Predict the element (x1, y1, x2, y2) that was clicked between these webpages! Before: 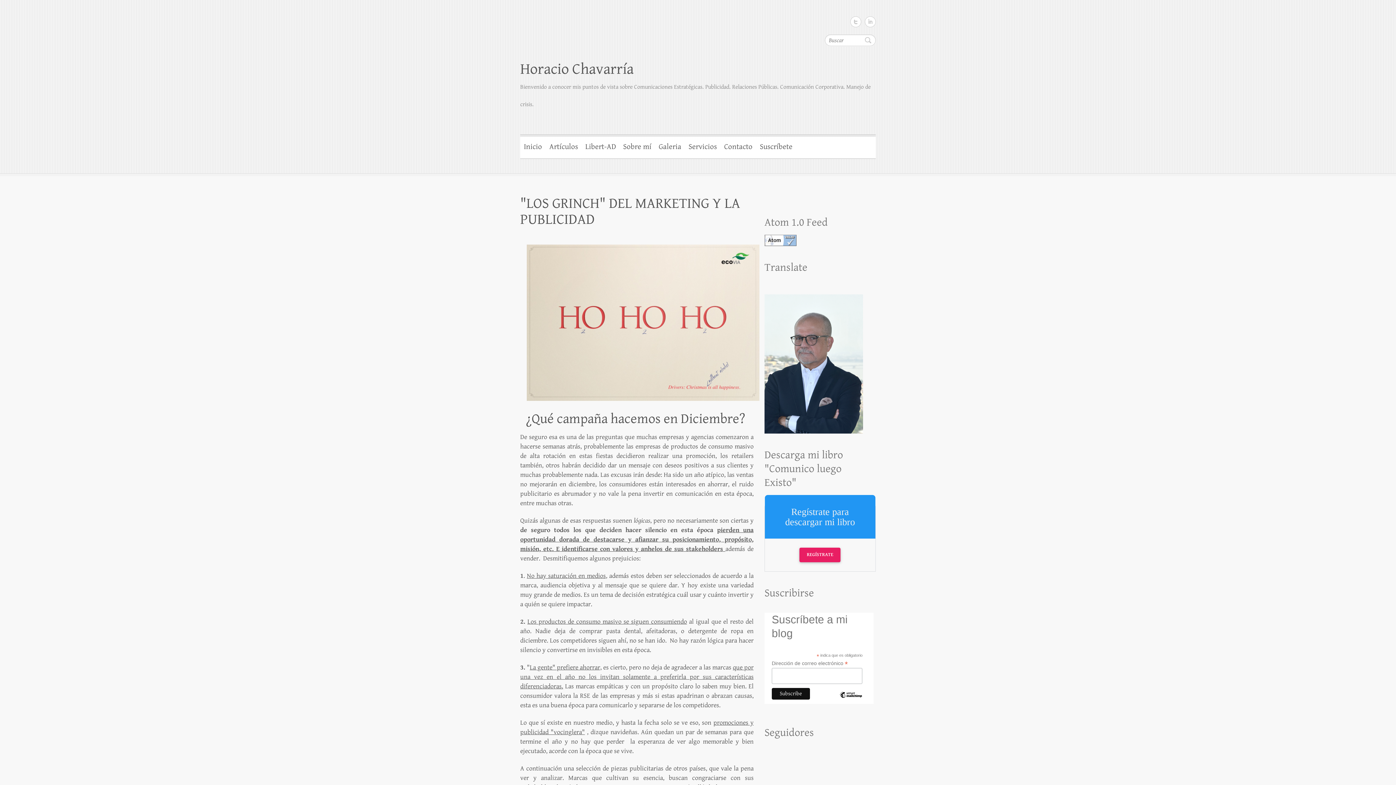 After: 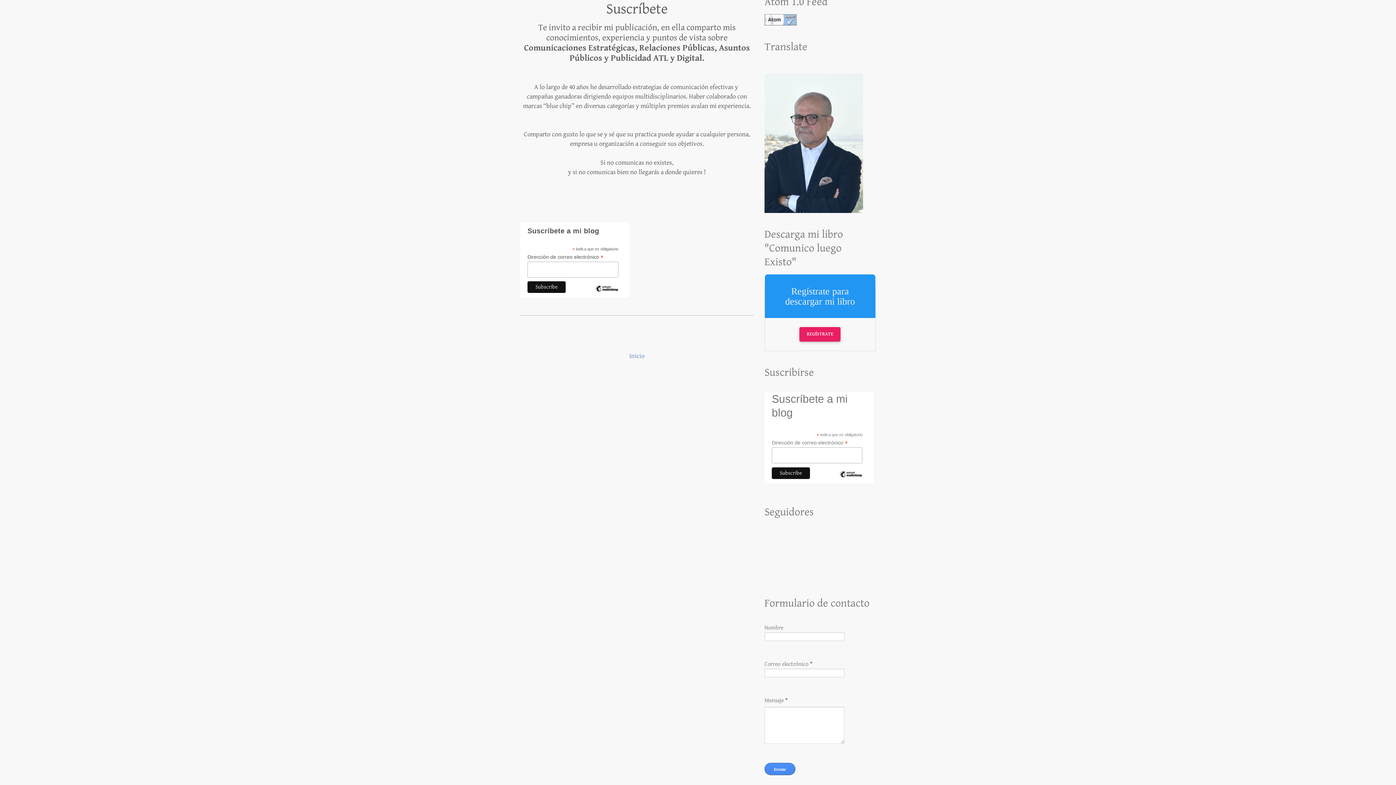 Action: label: Suscríbete bbox: (756, 134, 796, 158)